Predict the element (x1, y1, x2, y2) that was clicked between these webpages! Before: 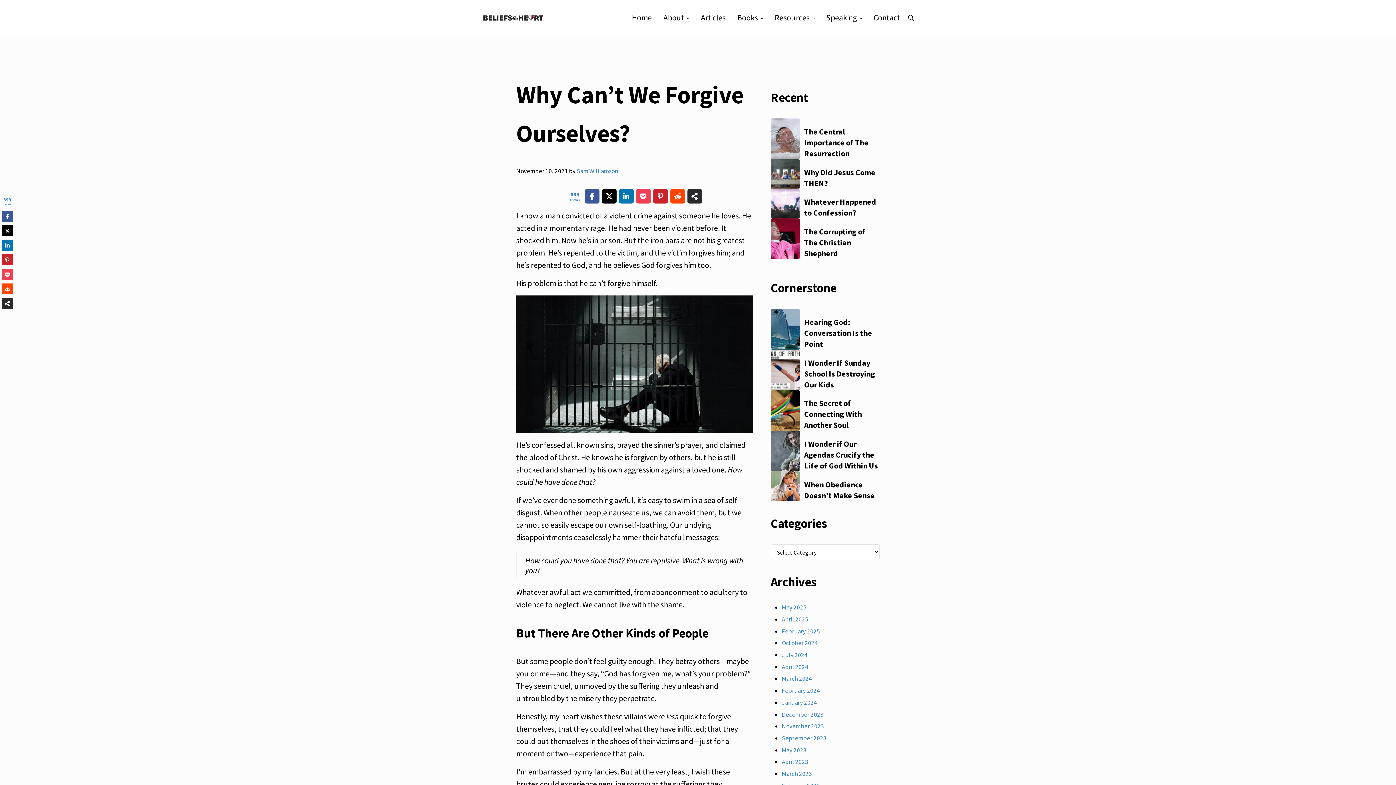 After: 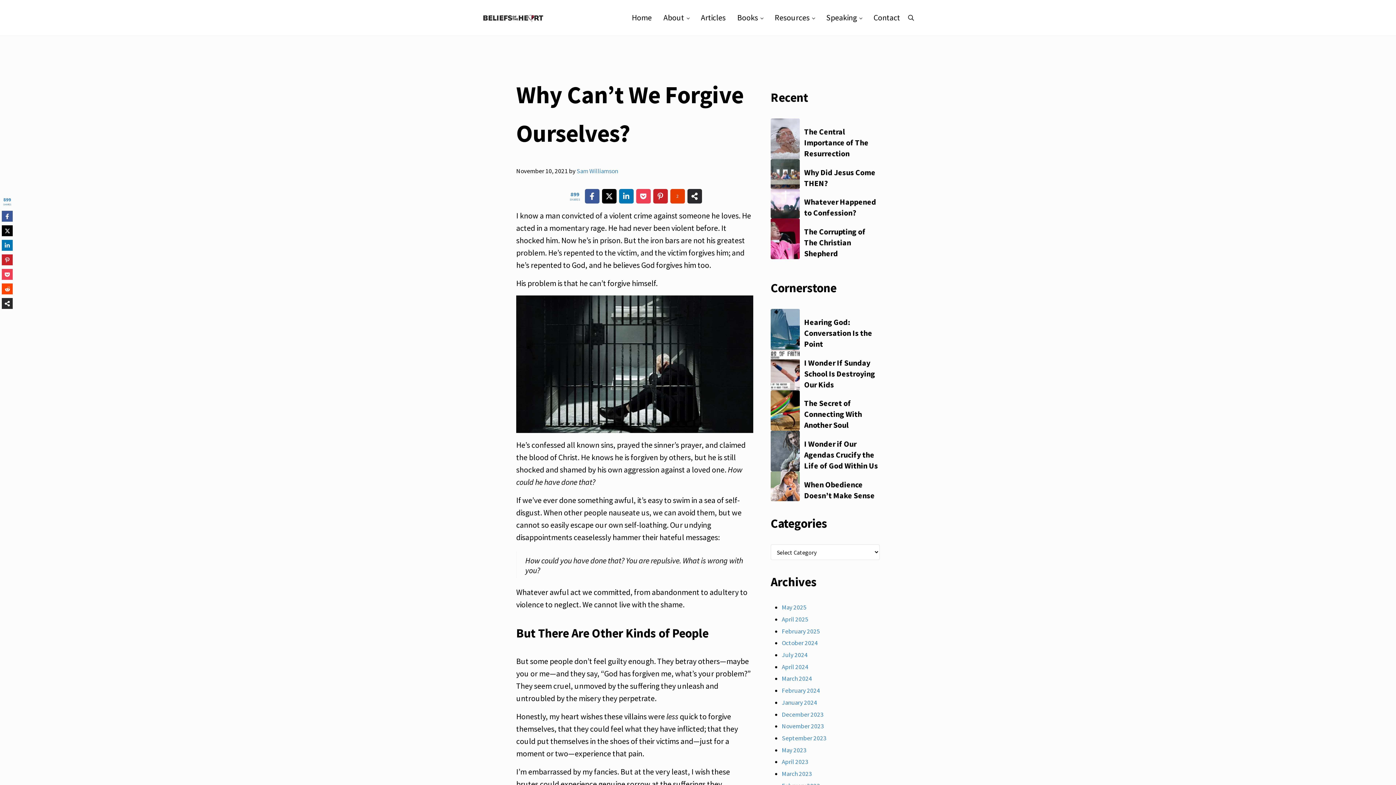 Action: bbox: (670, 189, 684, 203) label: Share on Reddit